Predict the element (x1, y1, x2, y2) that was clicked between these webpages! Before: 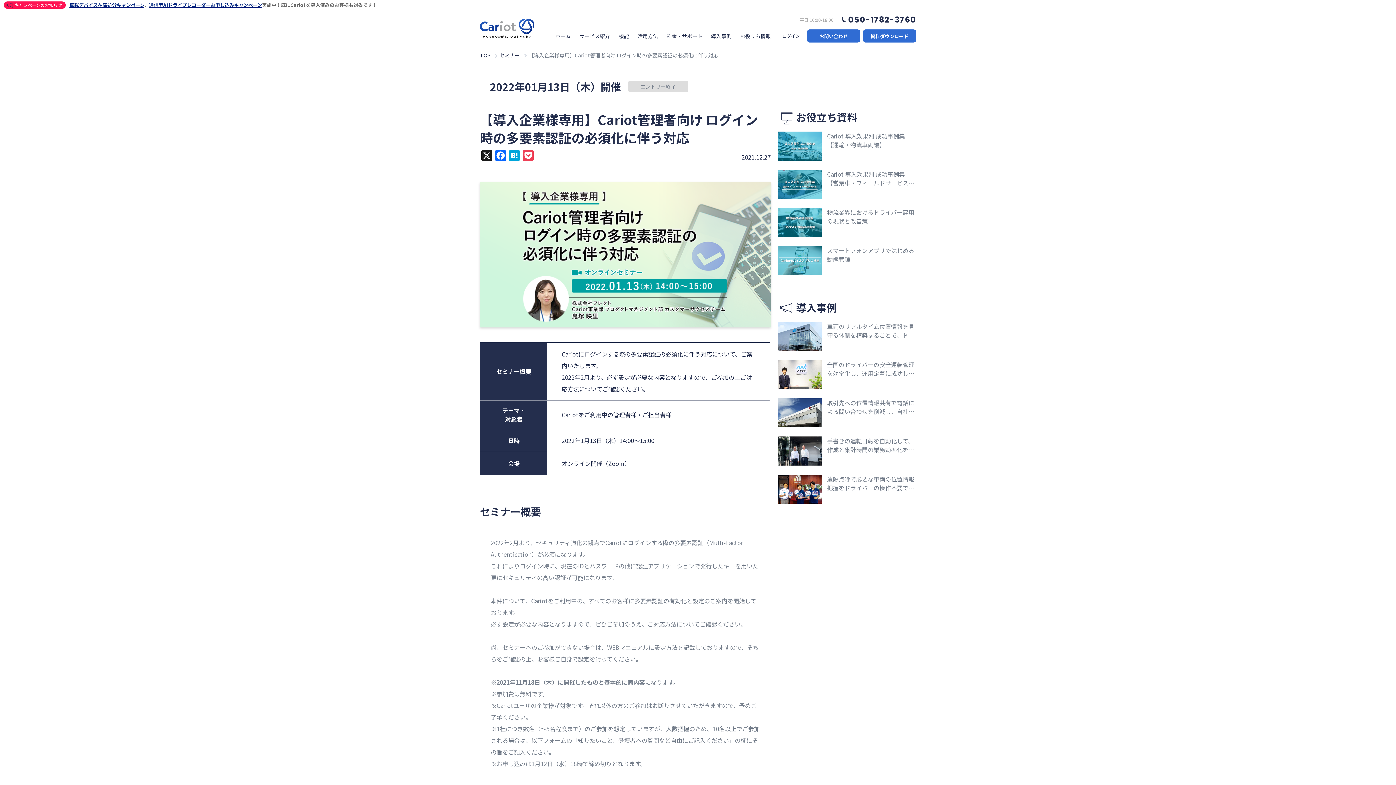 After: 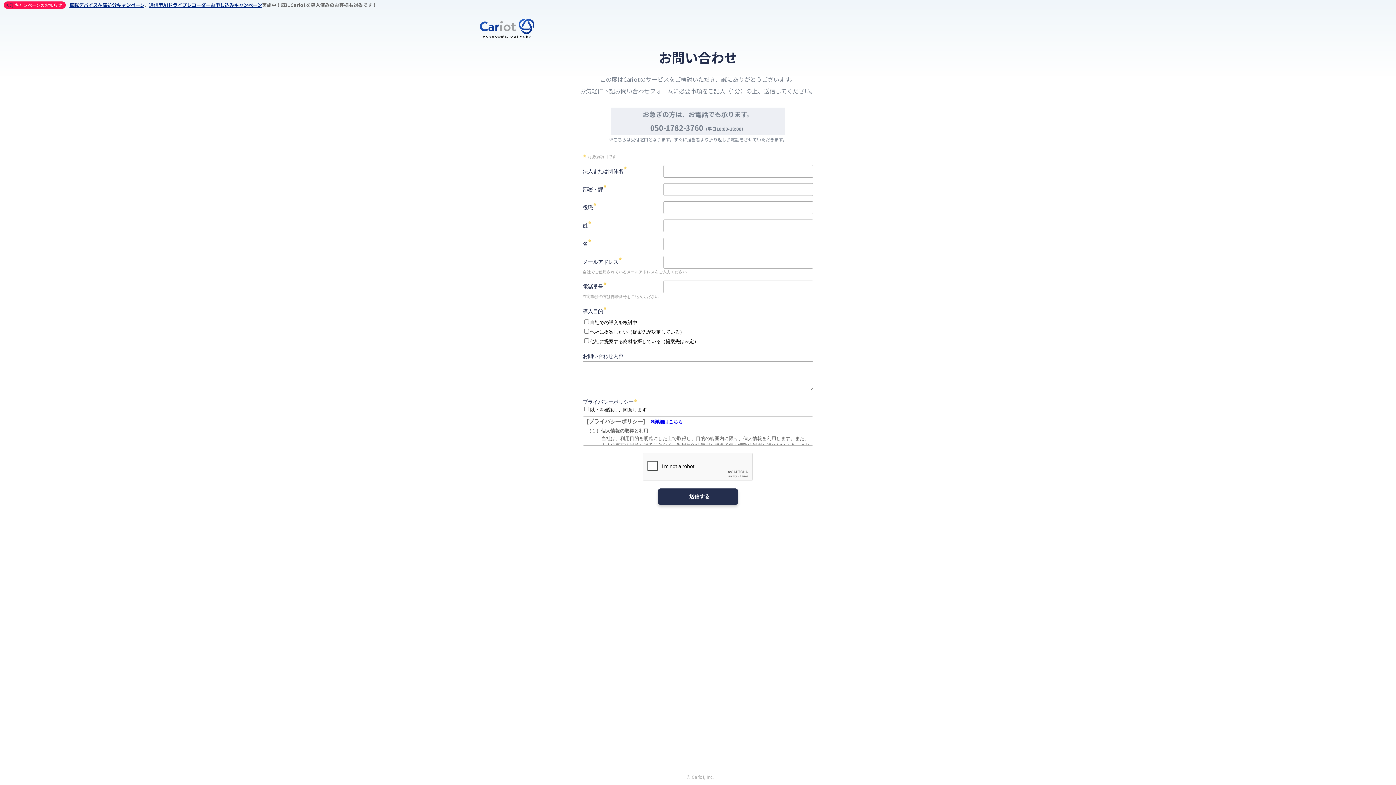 Action: label: お問い合わせ bbox: (807, 29, 860, 42)